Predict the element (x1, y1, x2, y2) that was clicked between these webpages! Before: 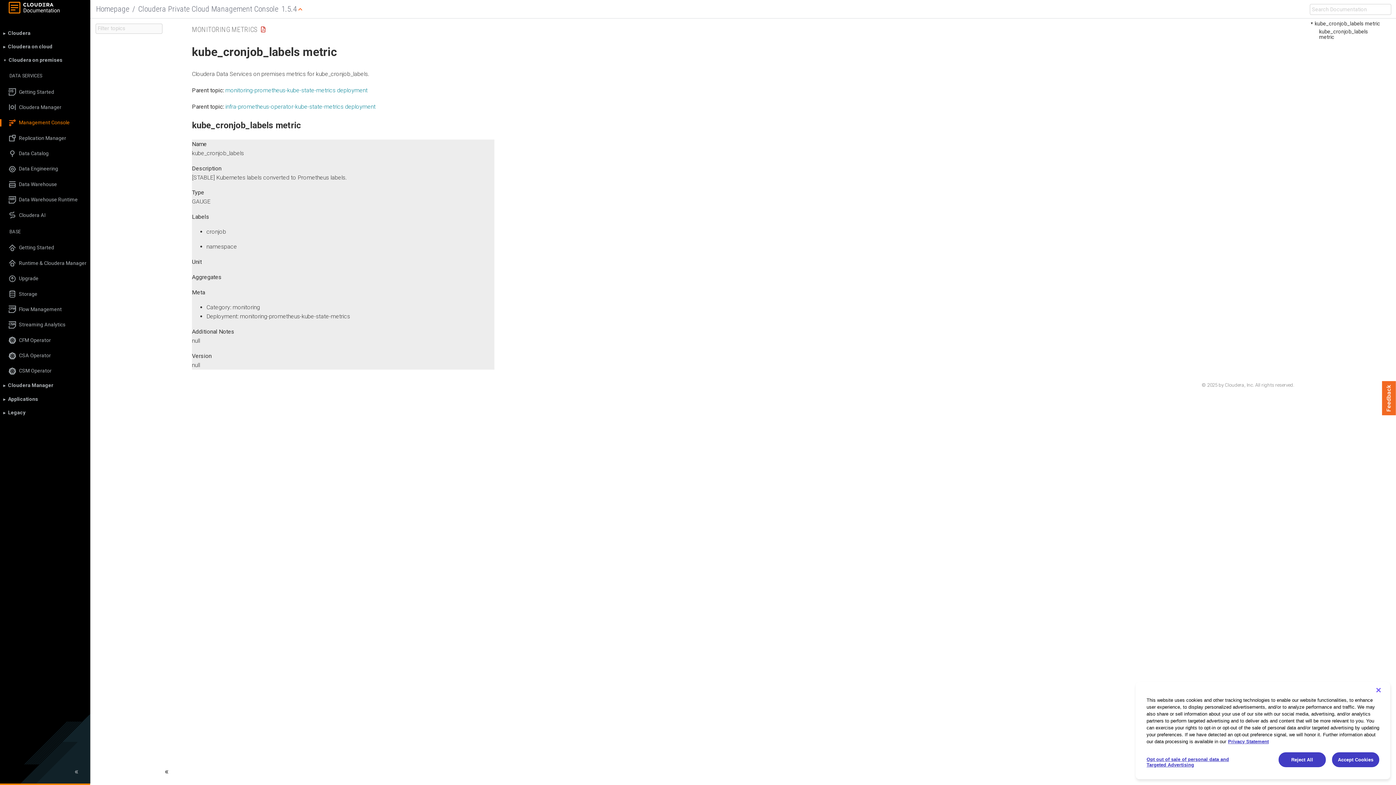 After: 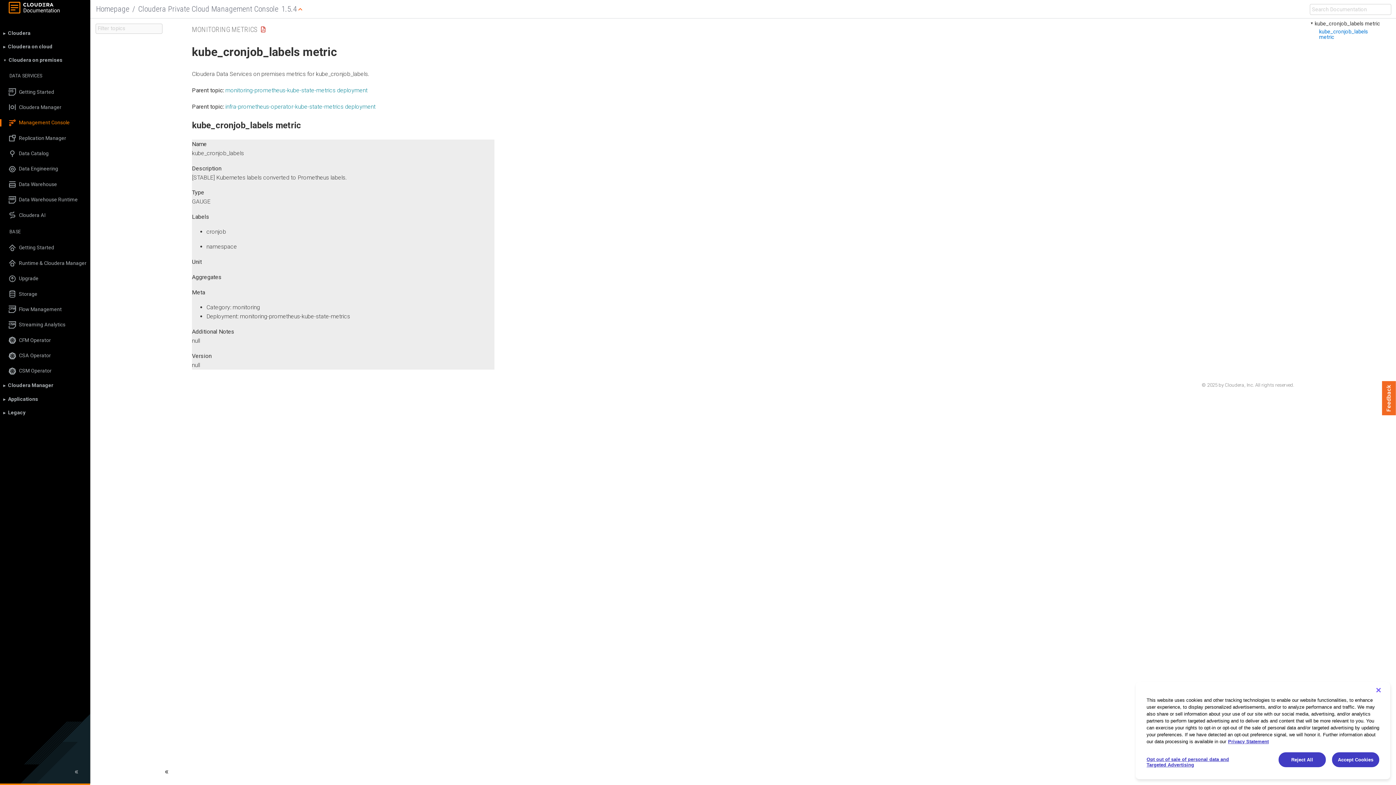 Action: bbox: (1319, 28, 1368, 40) label: kube_cronjob_labels metric